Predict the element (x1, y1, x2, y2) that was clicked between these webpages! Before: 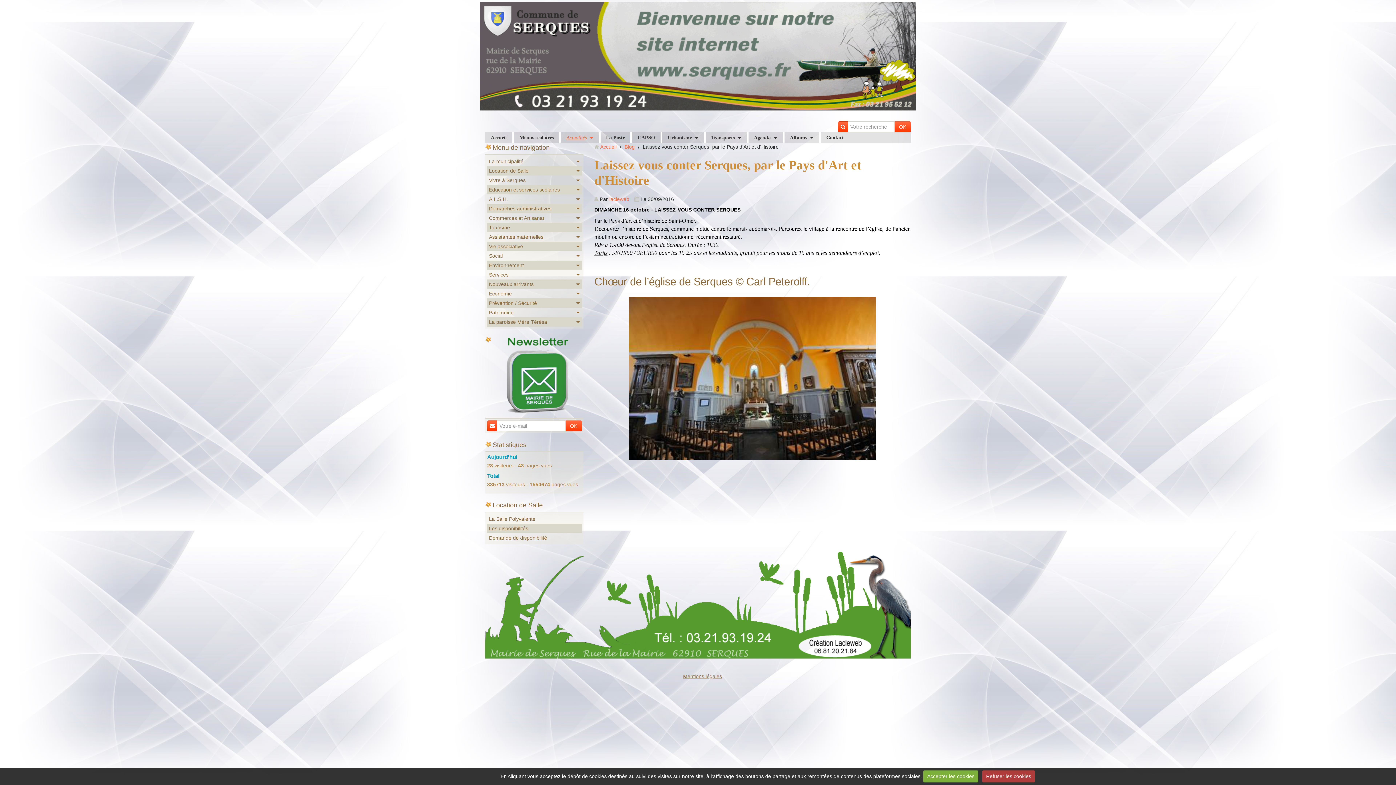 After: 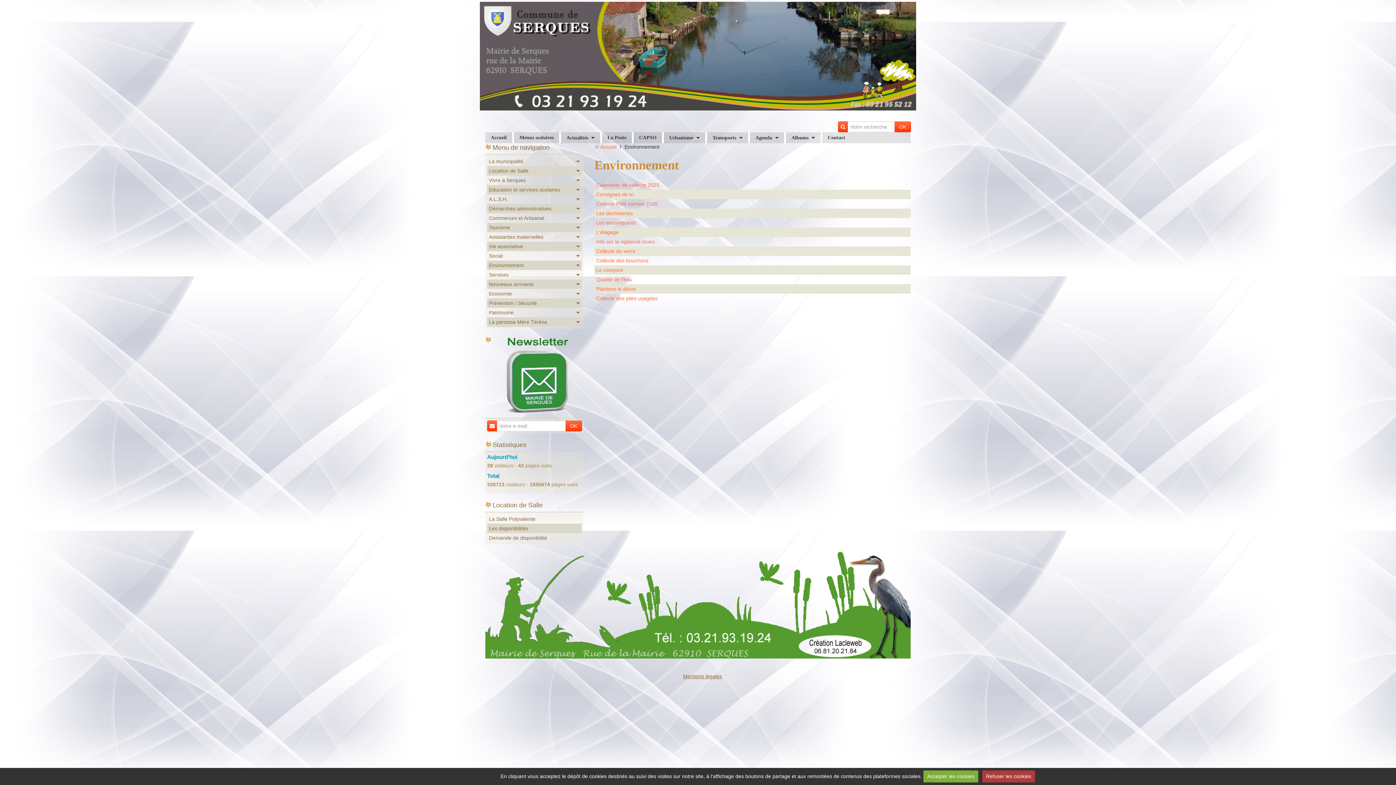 Action: bbox: (487, 260, 581, 270) label: Environnement